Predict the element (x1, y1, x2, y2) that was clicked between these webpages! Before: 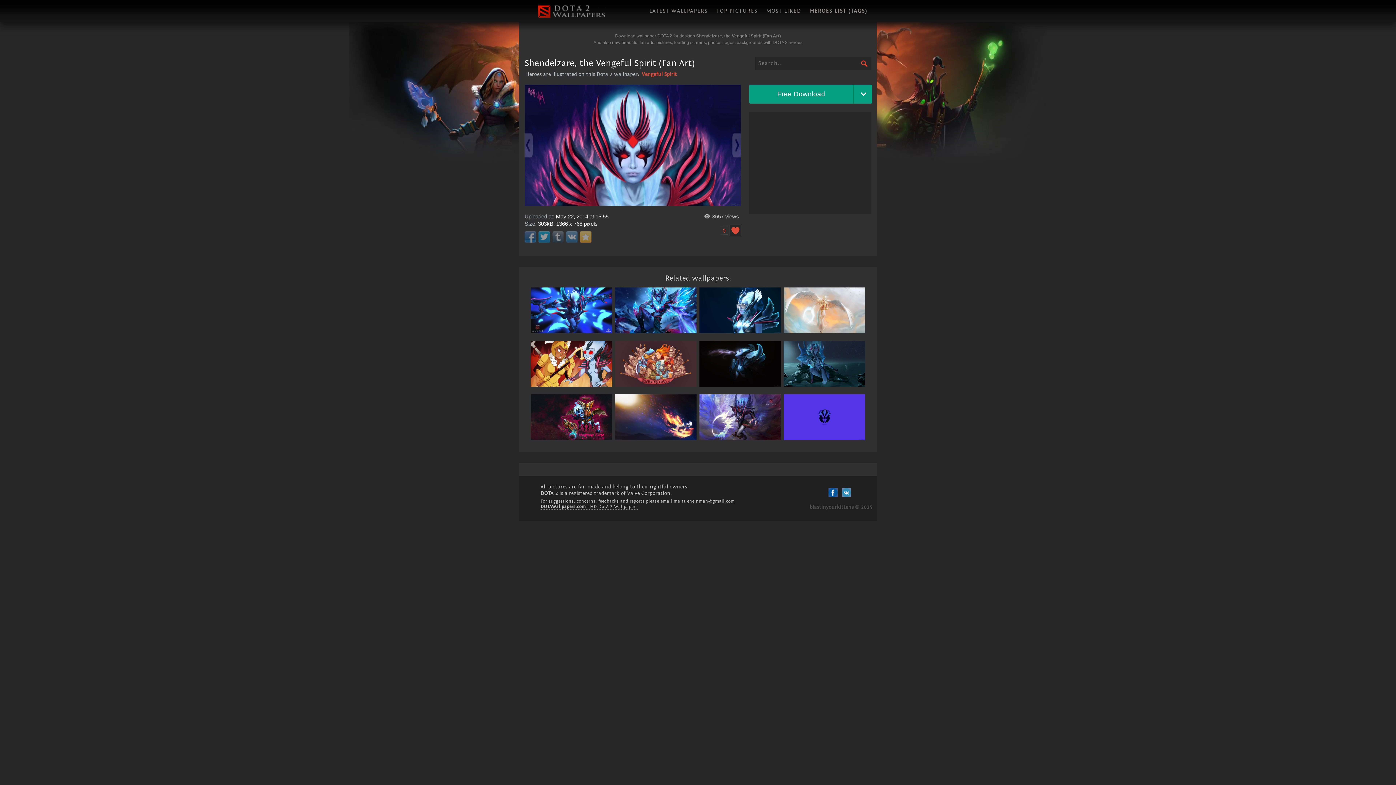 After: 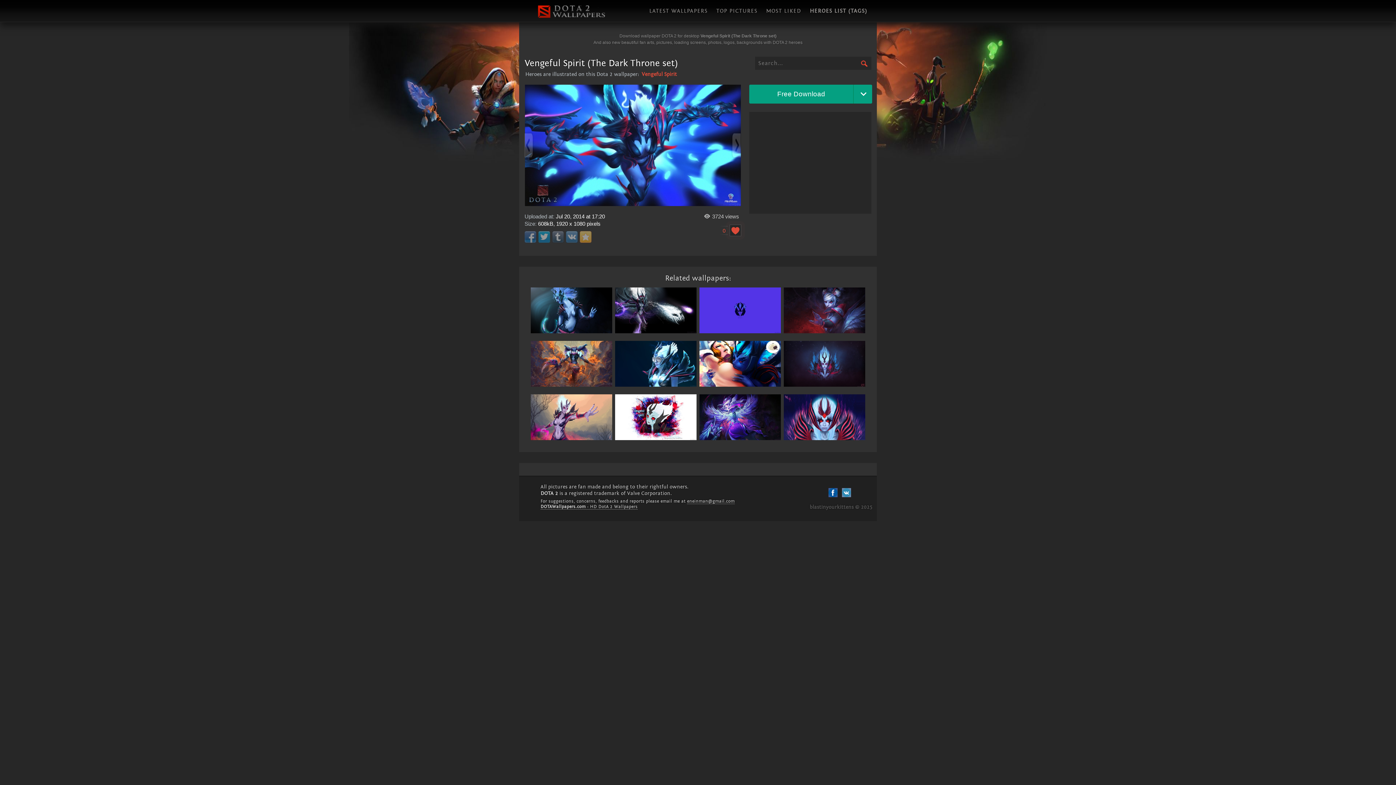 Action: label: Vengeful Spirit (The Dark Throne set)
1920x1080
Jul 20, 2014
3722 bbox: (530, 287, 612, 333)